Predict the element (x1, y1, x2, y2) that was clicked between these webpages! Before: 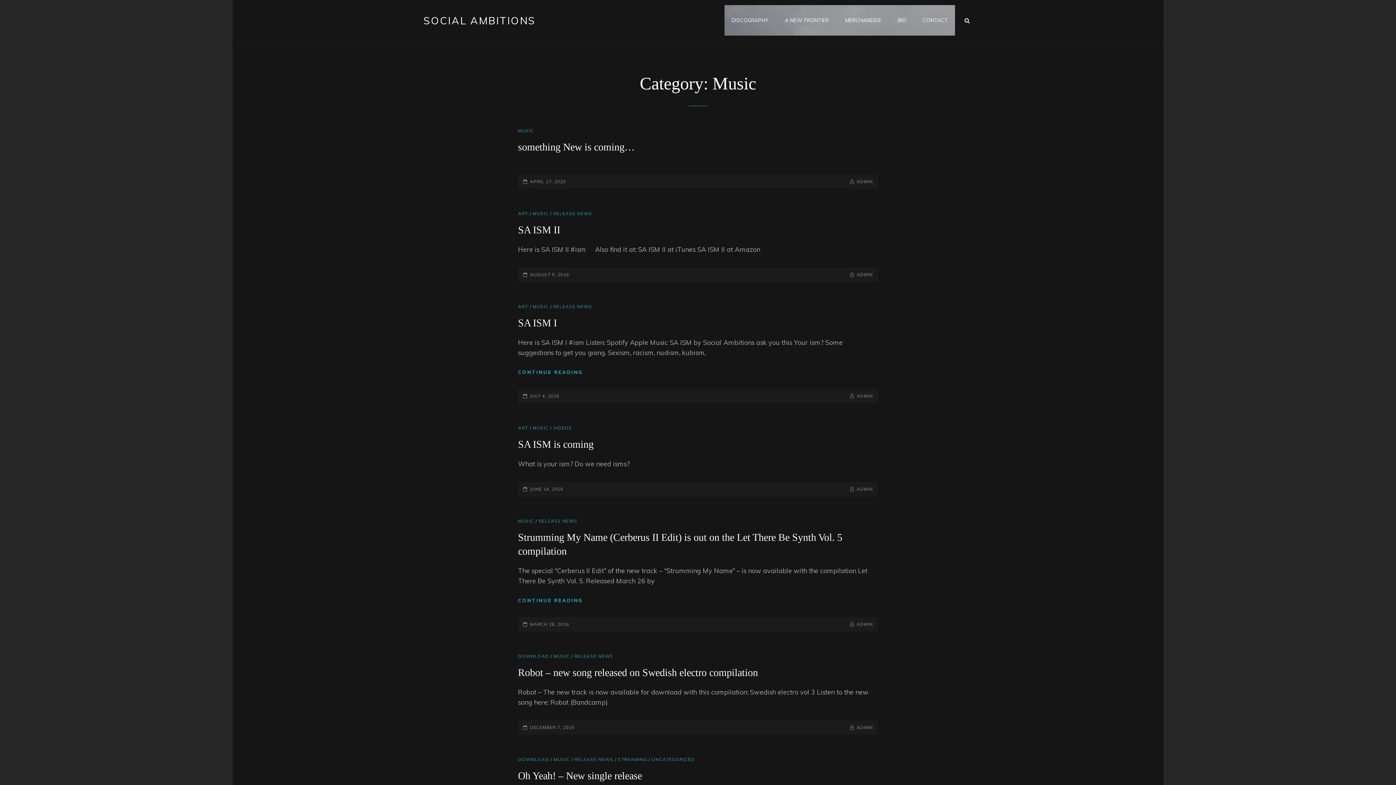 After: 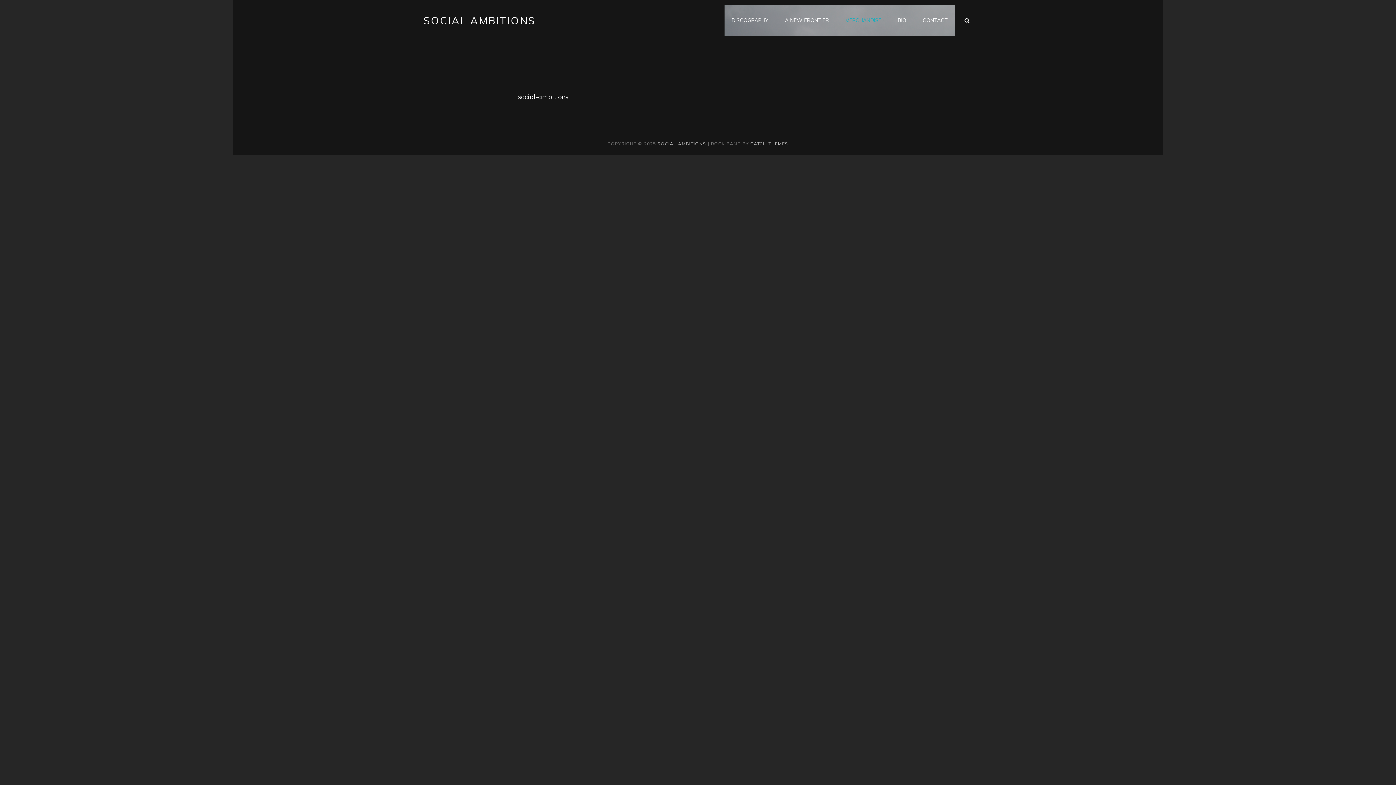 Action: label: MERCHANDISE bbox: (838, 5, 888, 35)